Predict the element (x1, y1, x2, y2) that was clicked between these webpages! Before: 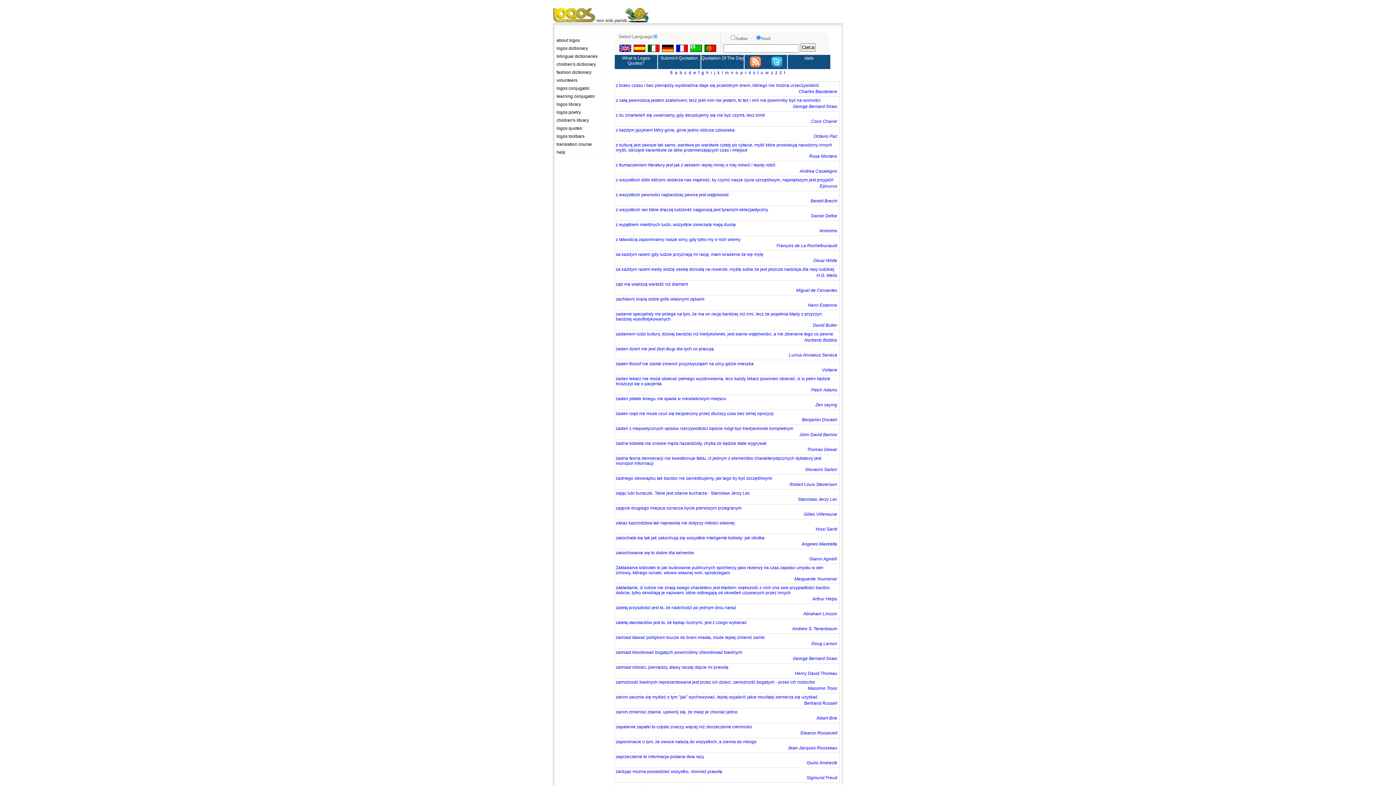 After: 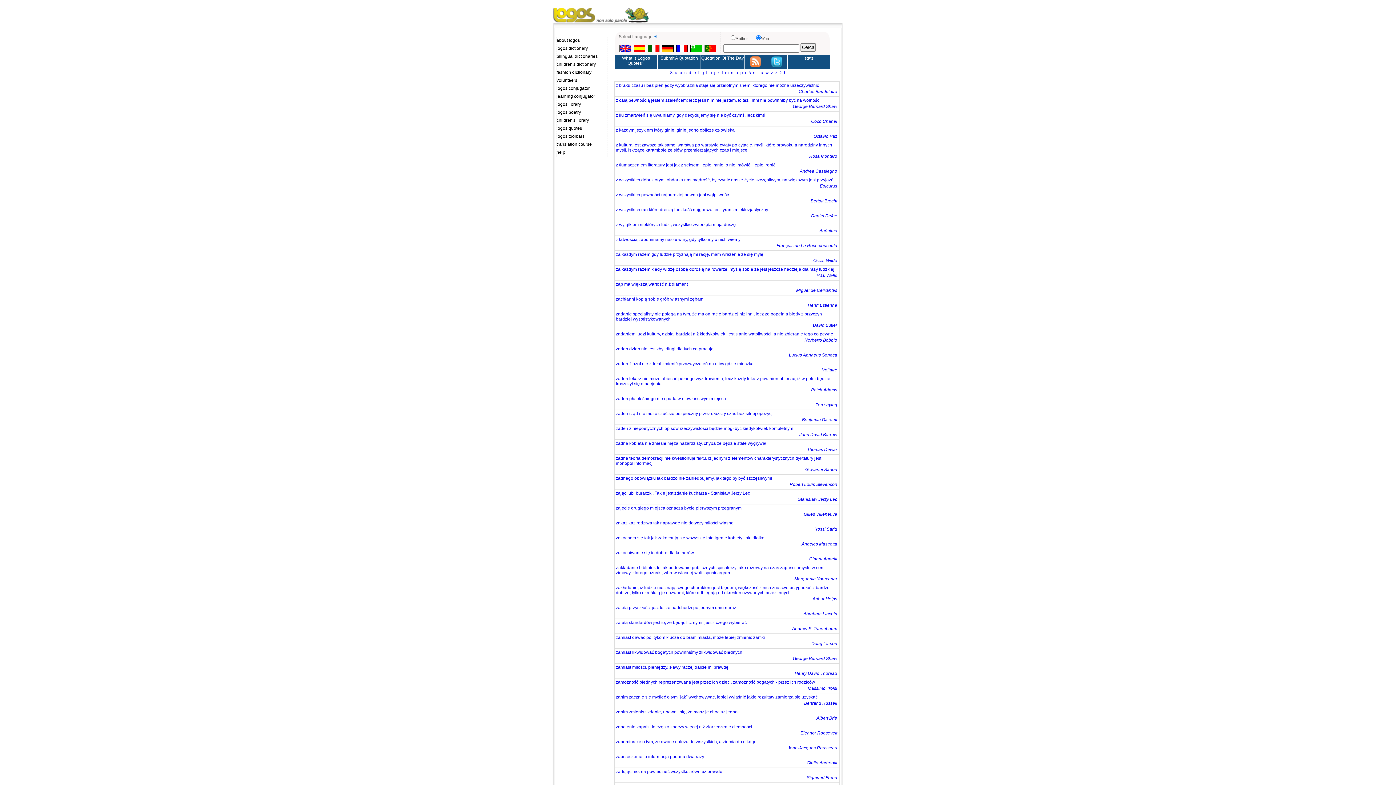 Action: label: George Bernard Shaw bbox: (793, 104, 837, 109)